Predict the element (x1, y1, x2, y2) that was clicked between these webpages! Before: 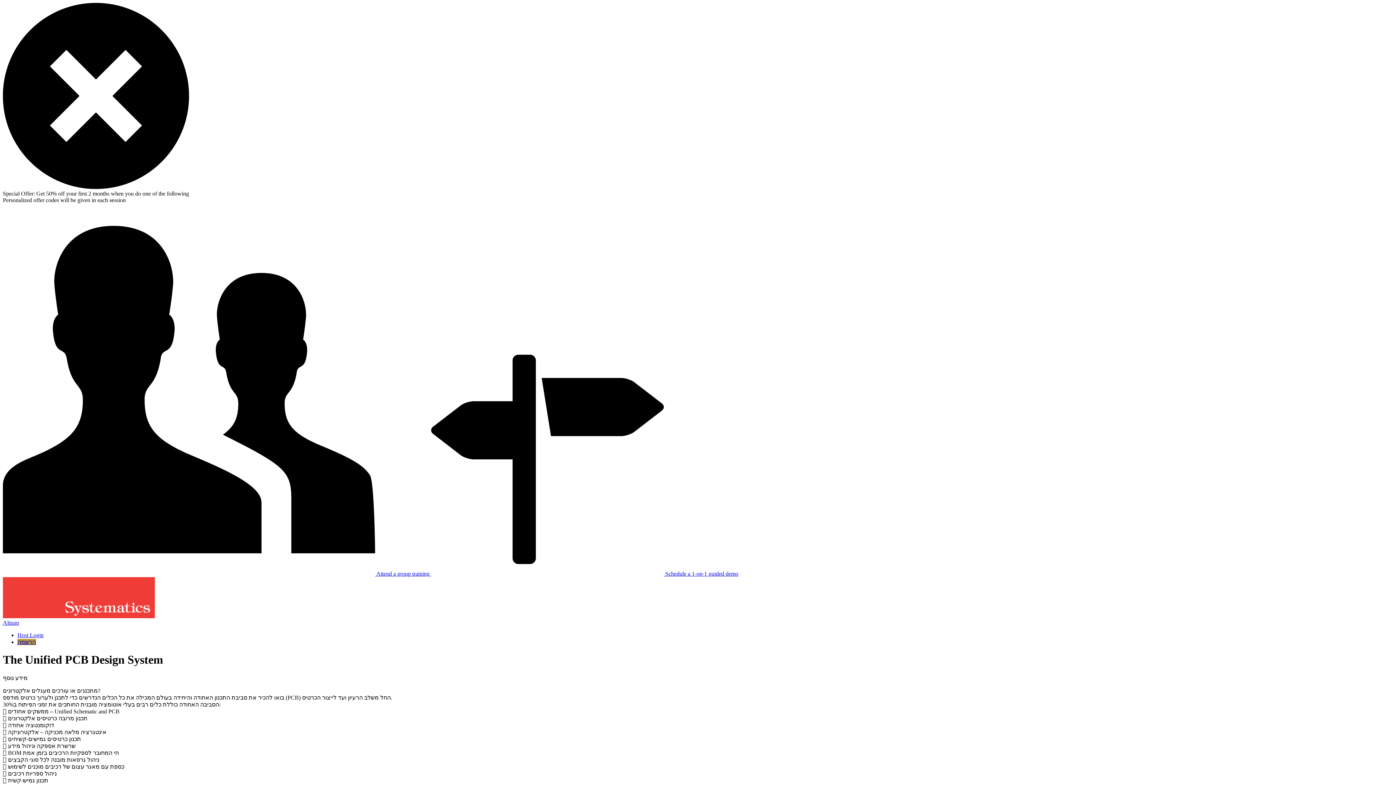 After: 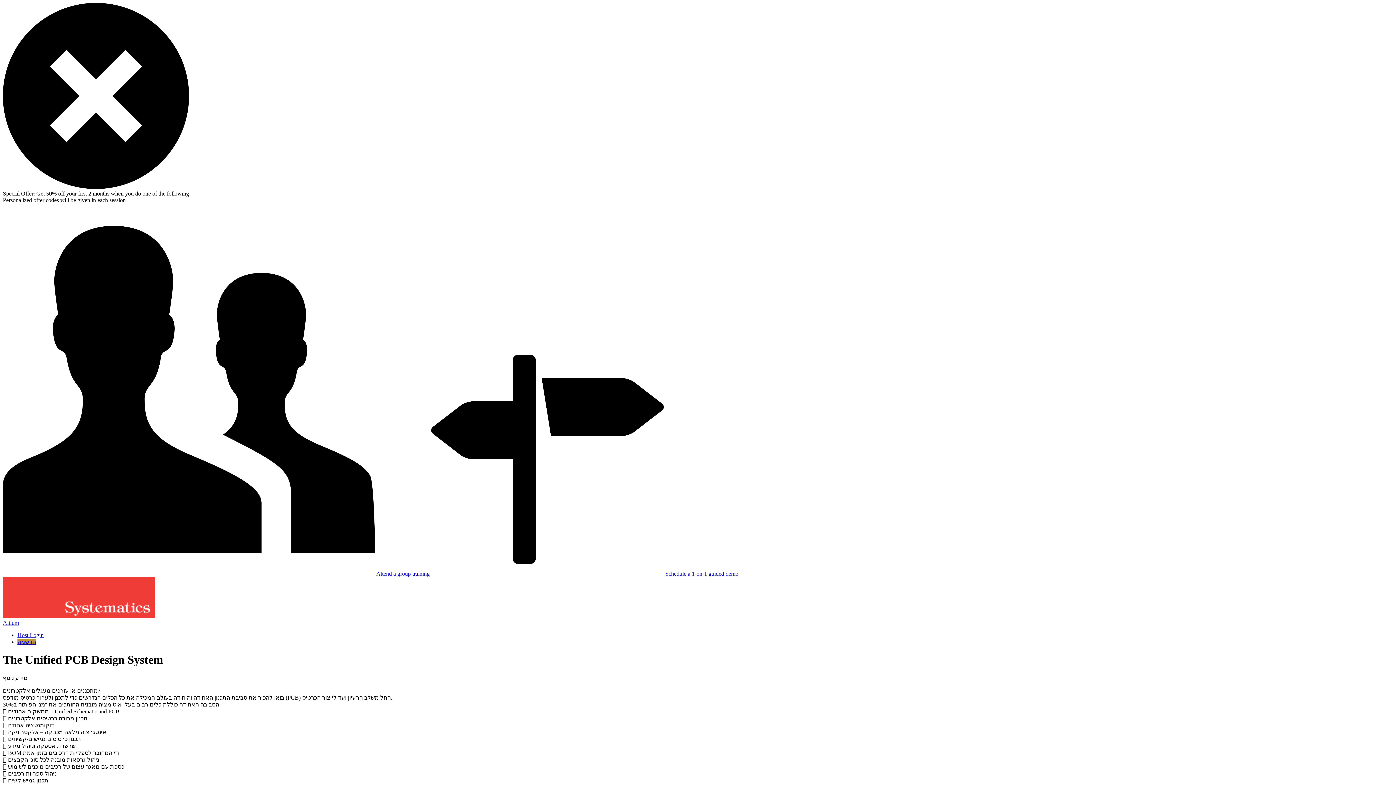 Action: bbox: (17, 639, 36, 645) label: הרשמה